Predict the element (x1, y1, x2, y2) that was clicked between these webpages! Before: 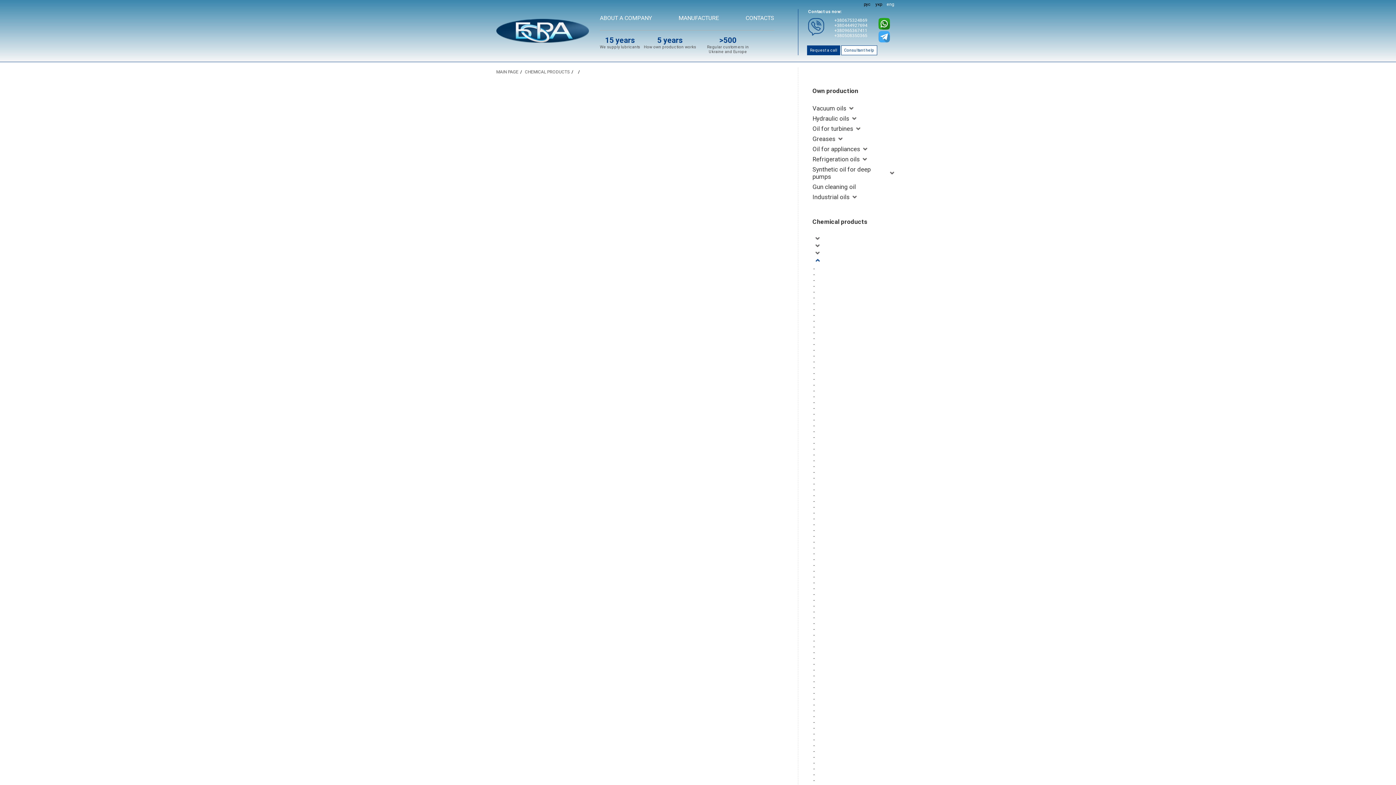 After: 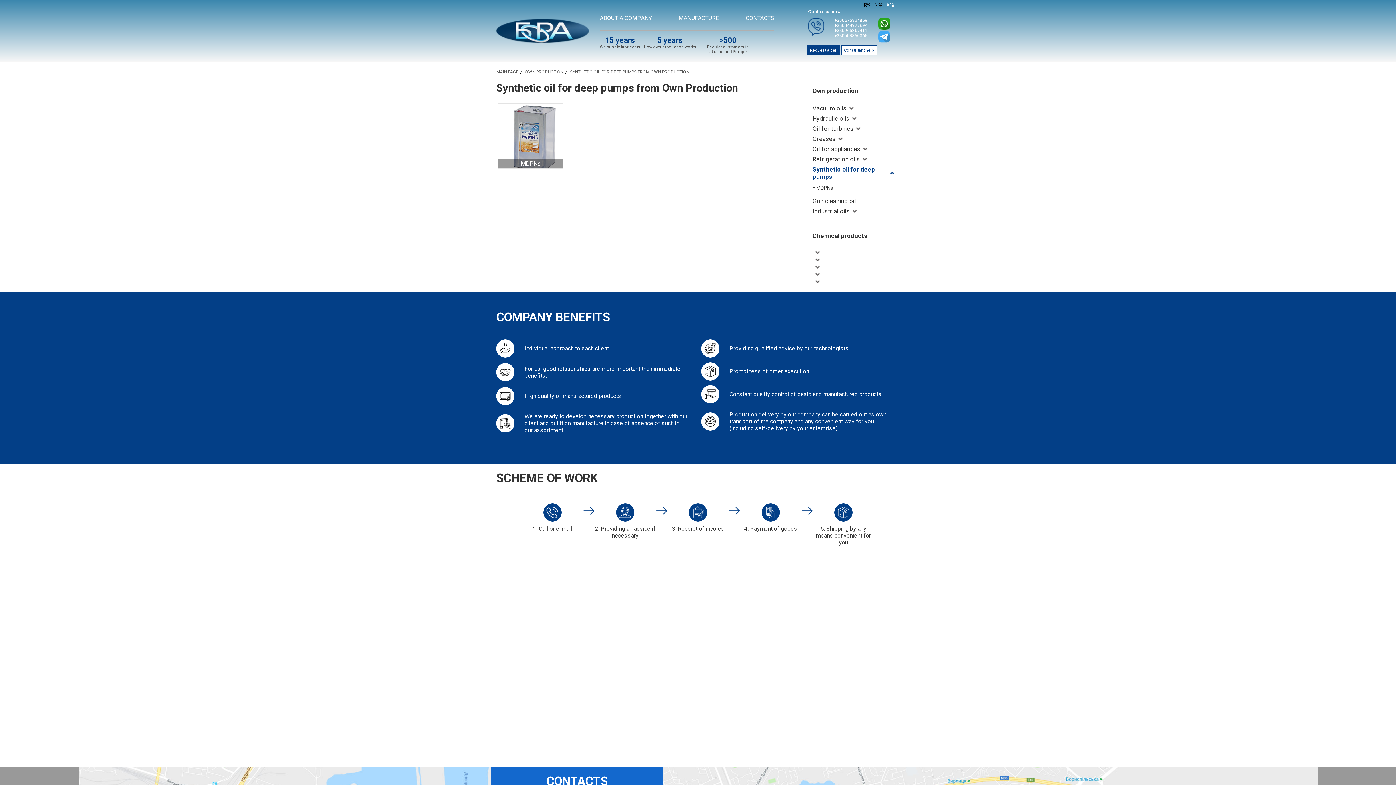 Action: bbox: (812, 164, 894, 181) label: Synthetic oil for deep pumps